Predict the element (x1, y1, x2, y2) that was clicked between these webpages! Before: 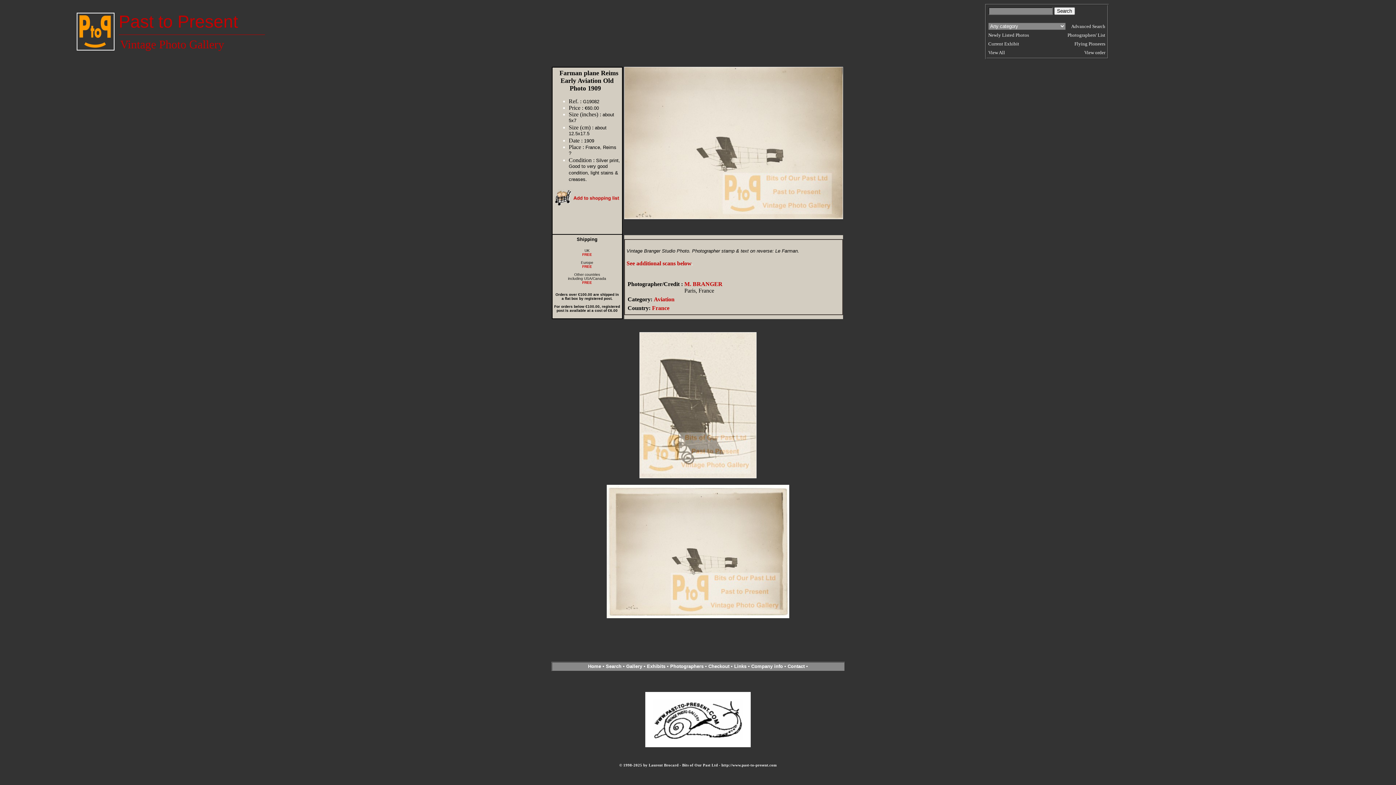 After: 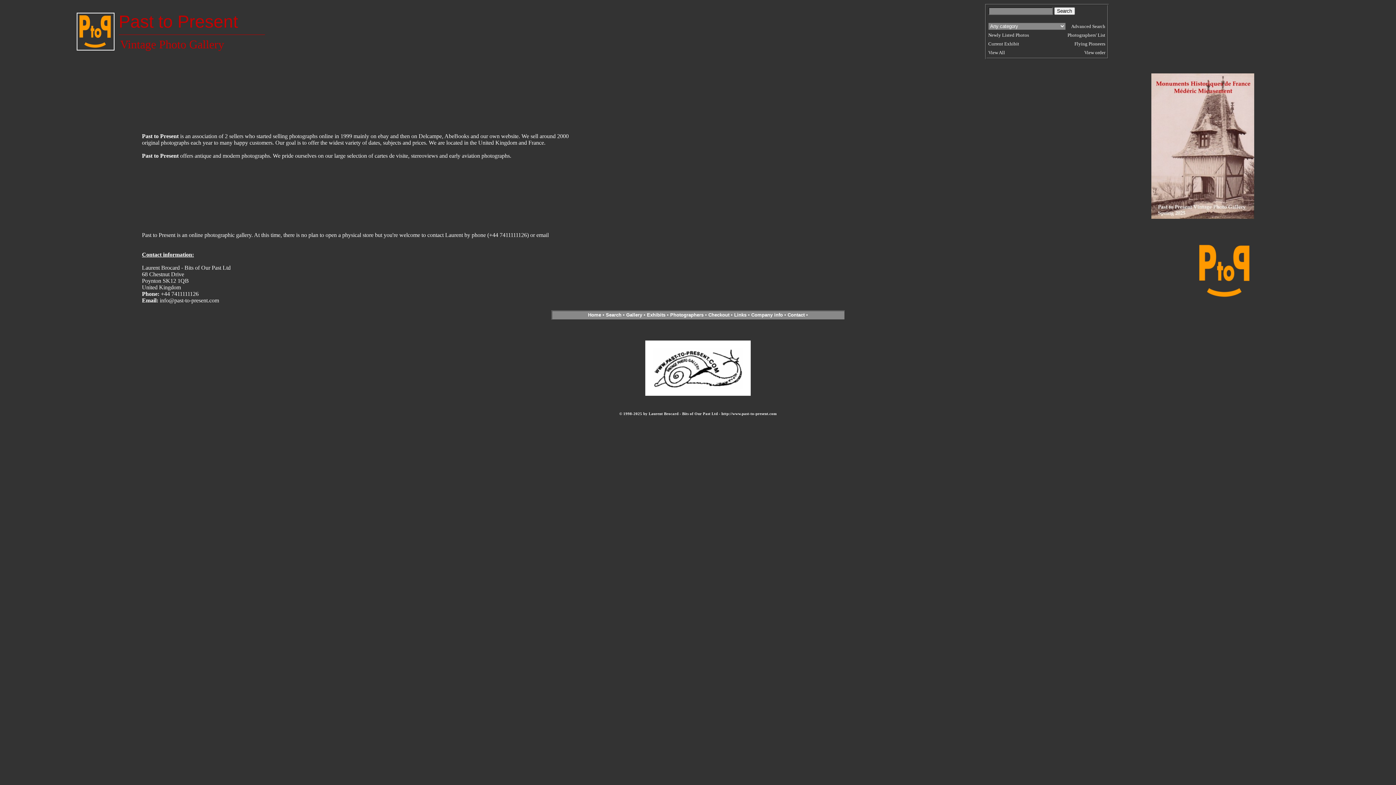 Action: label: Company info  bbox: (751, 664, 784, 669)